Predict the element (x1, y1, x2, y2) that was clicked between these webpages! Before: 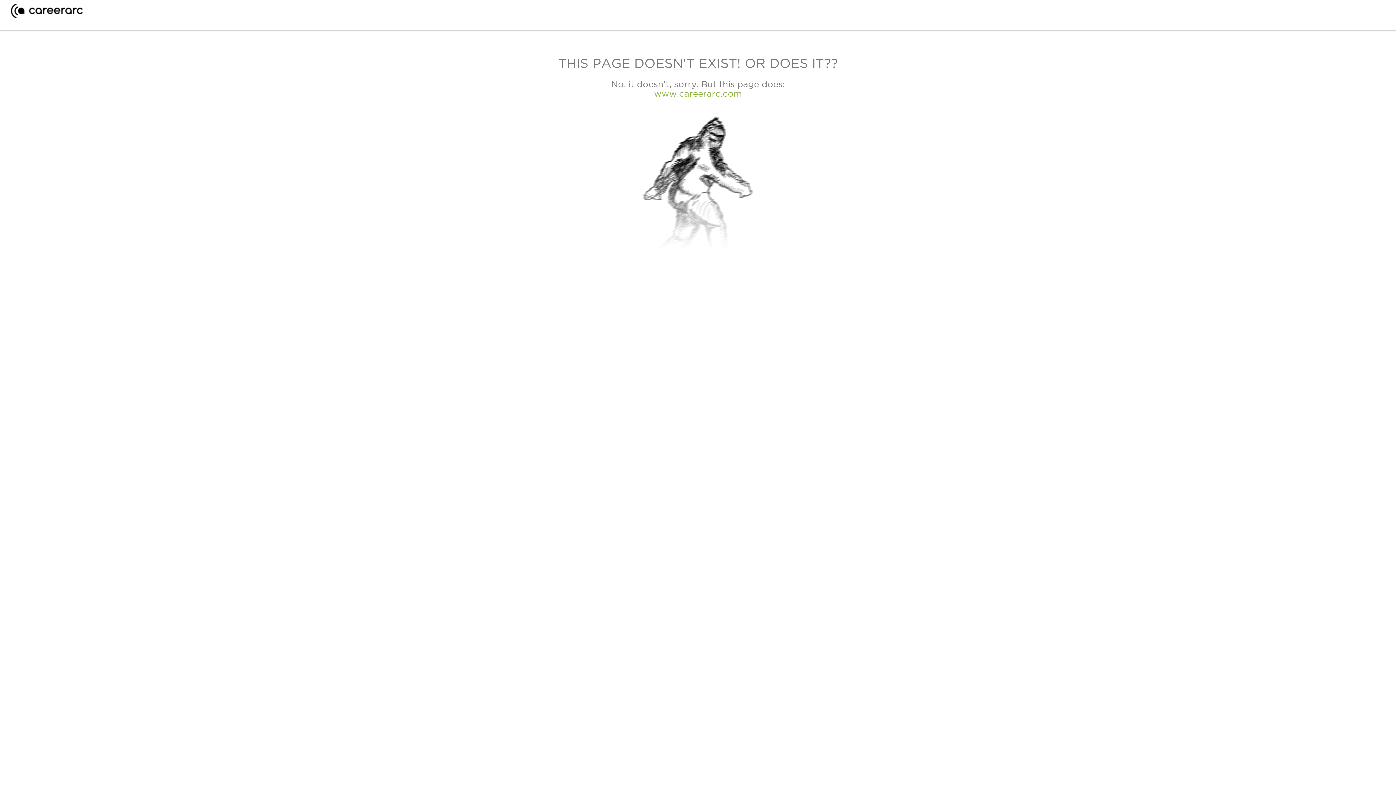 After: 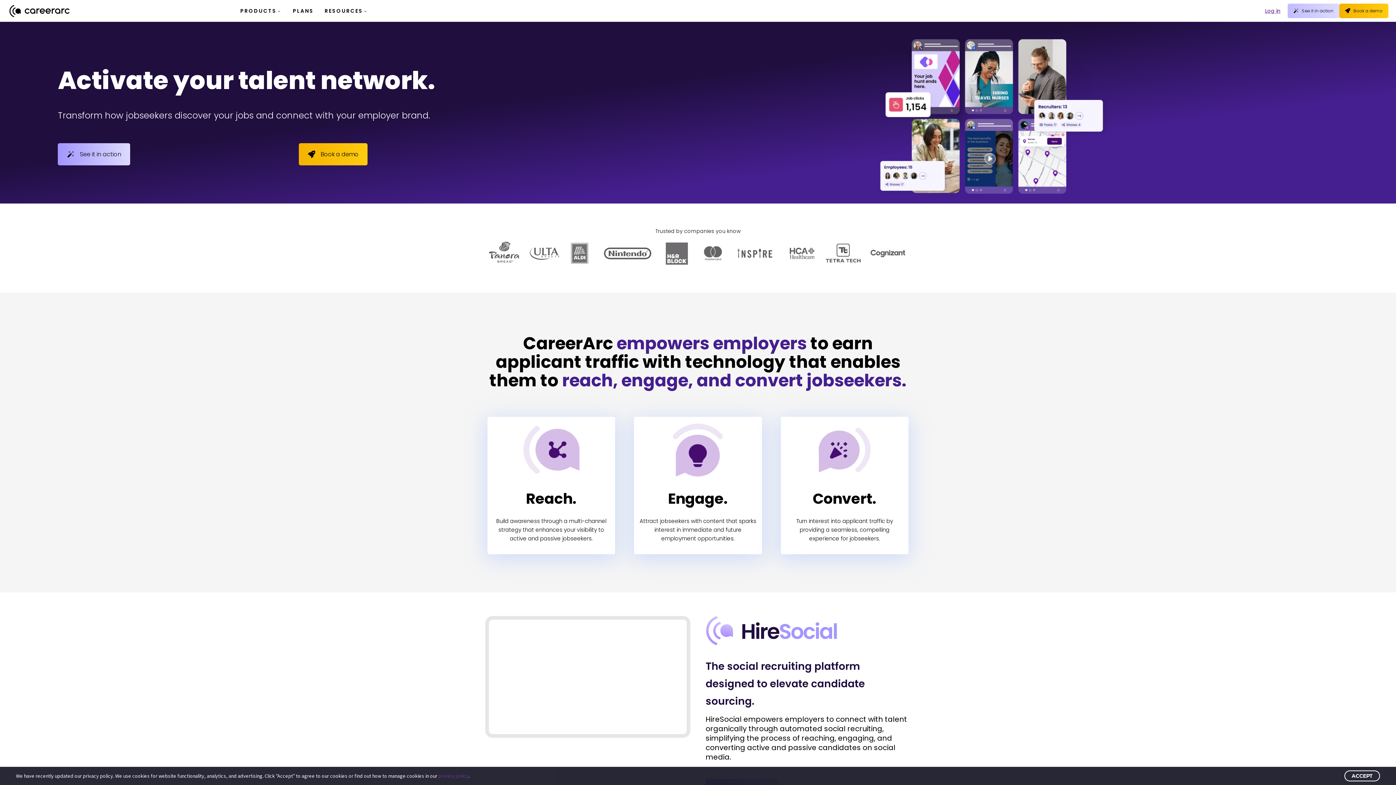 Action: label: www.careerarc.com bbox: (654, 88, 742, 98)